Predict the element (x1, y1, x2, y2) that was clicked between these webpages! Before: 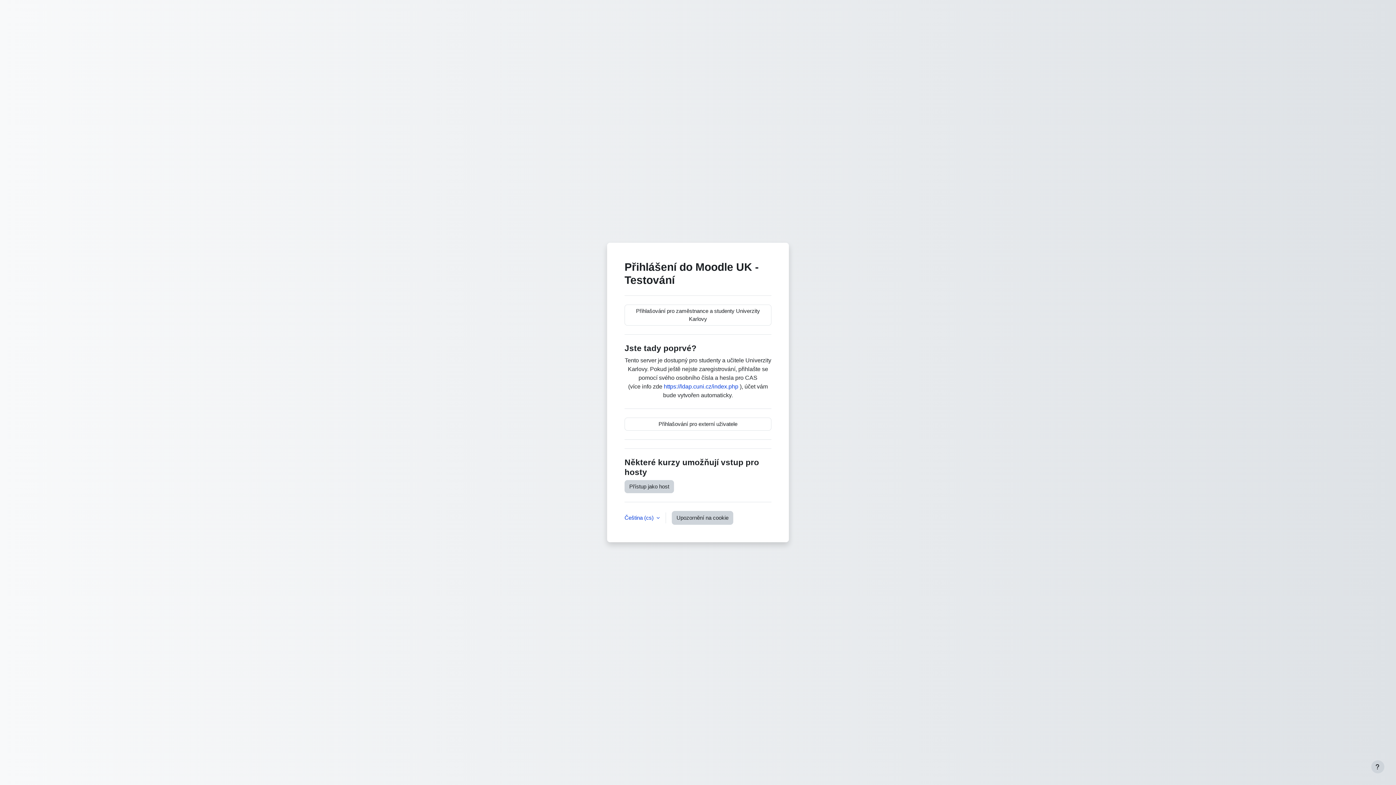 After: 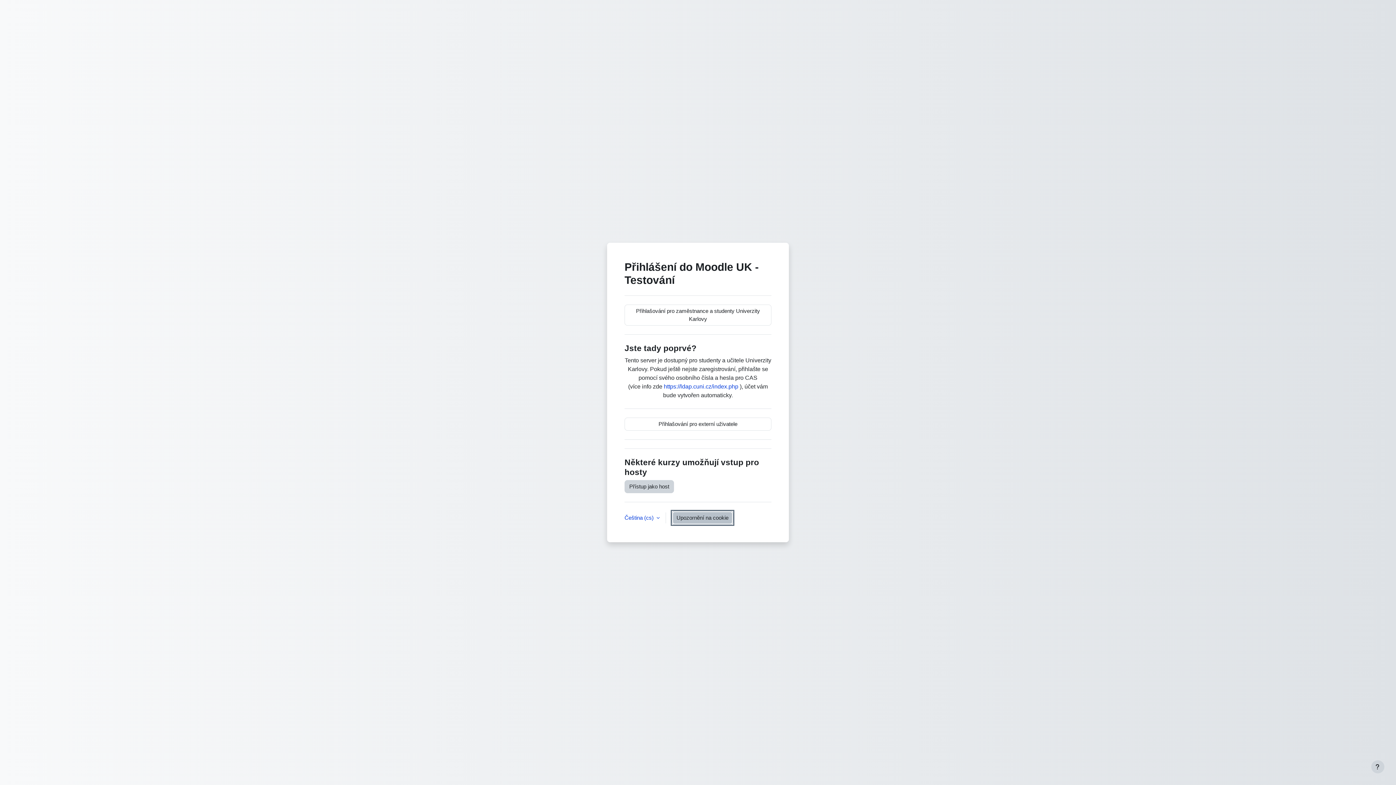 Action: label: Upozornění na cookie bbox: (672, 511, 733, 525)